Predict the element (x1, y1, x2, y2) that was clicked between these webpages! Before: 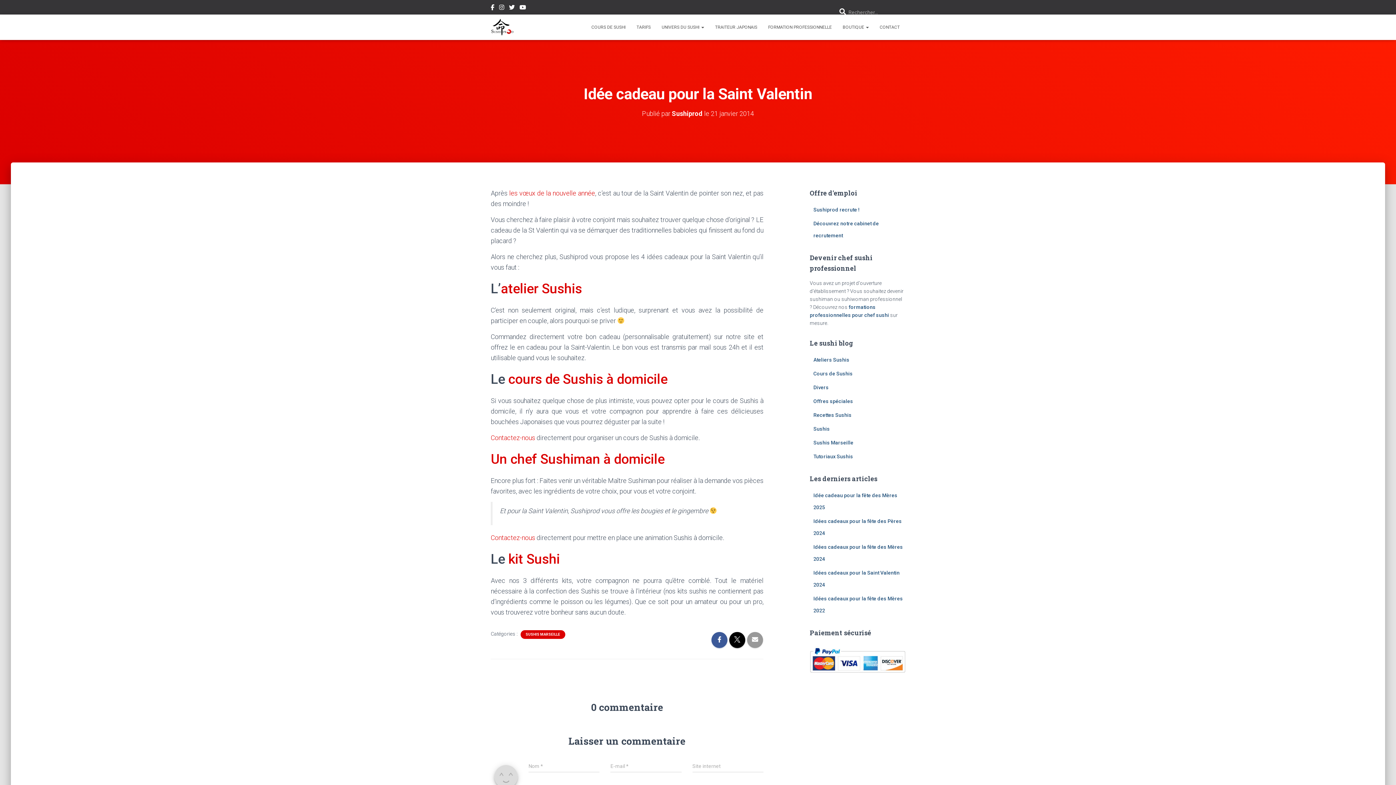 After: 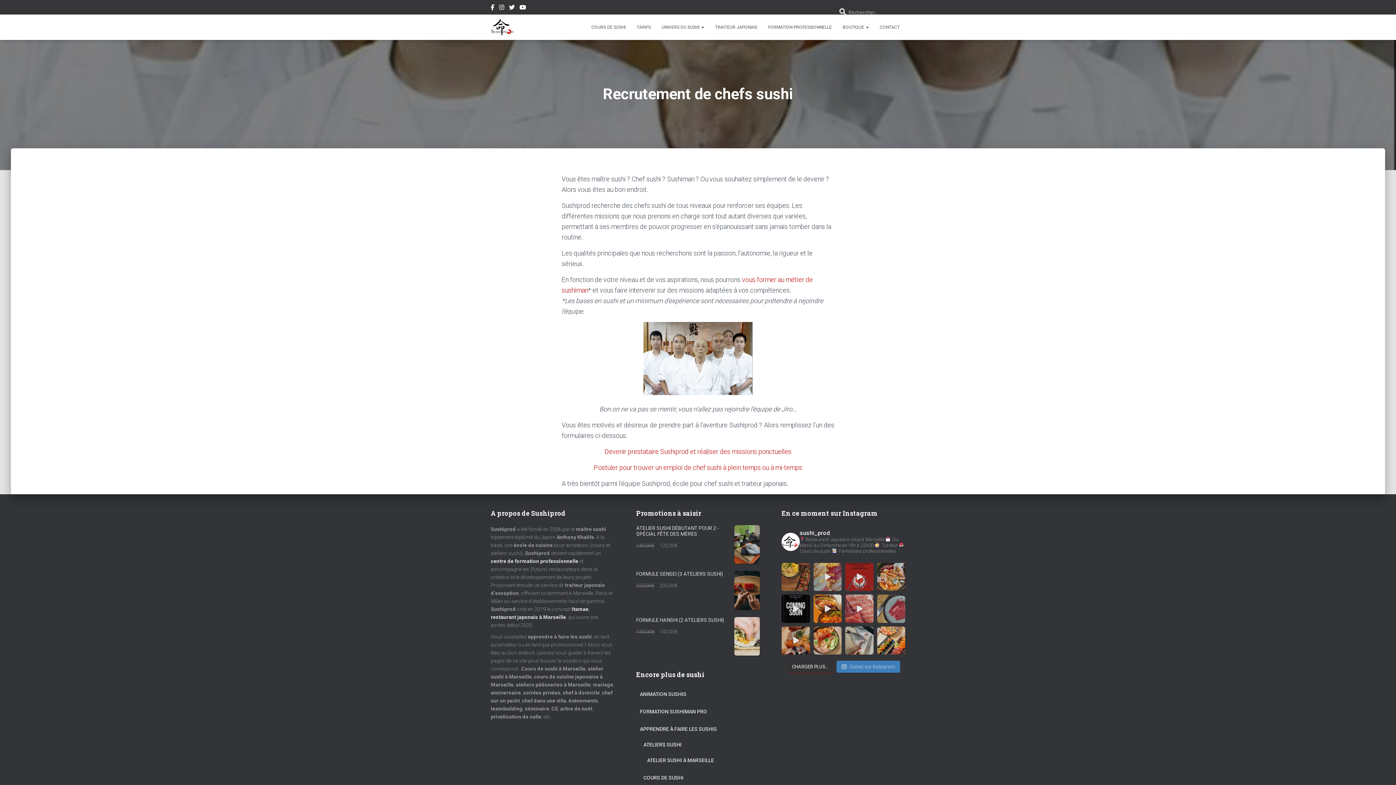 Action: label: Sushiprod recrute ! bbox: (813, 206, 859, 212)